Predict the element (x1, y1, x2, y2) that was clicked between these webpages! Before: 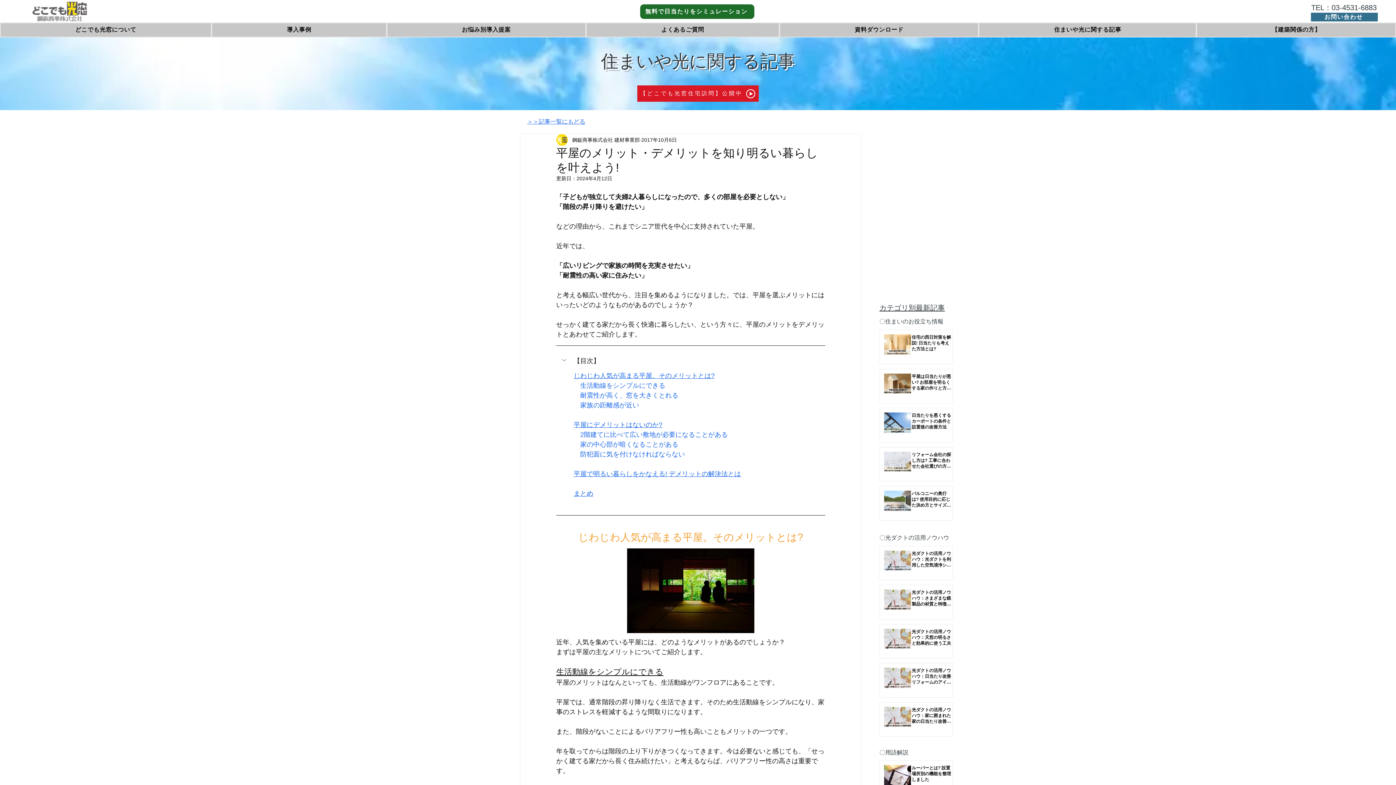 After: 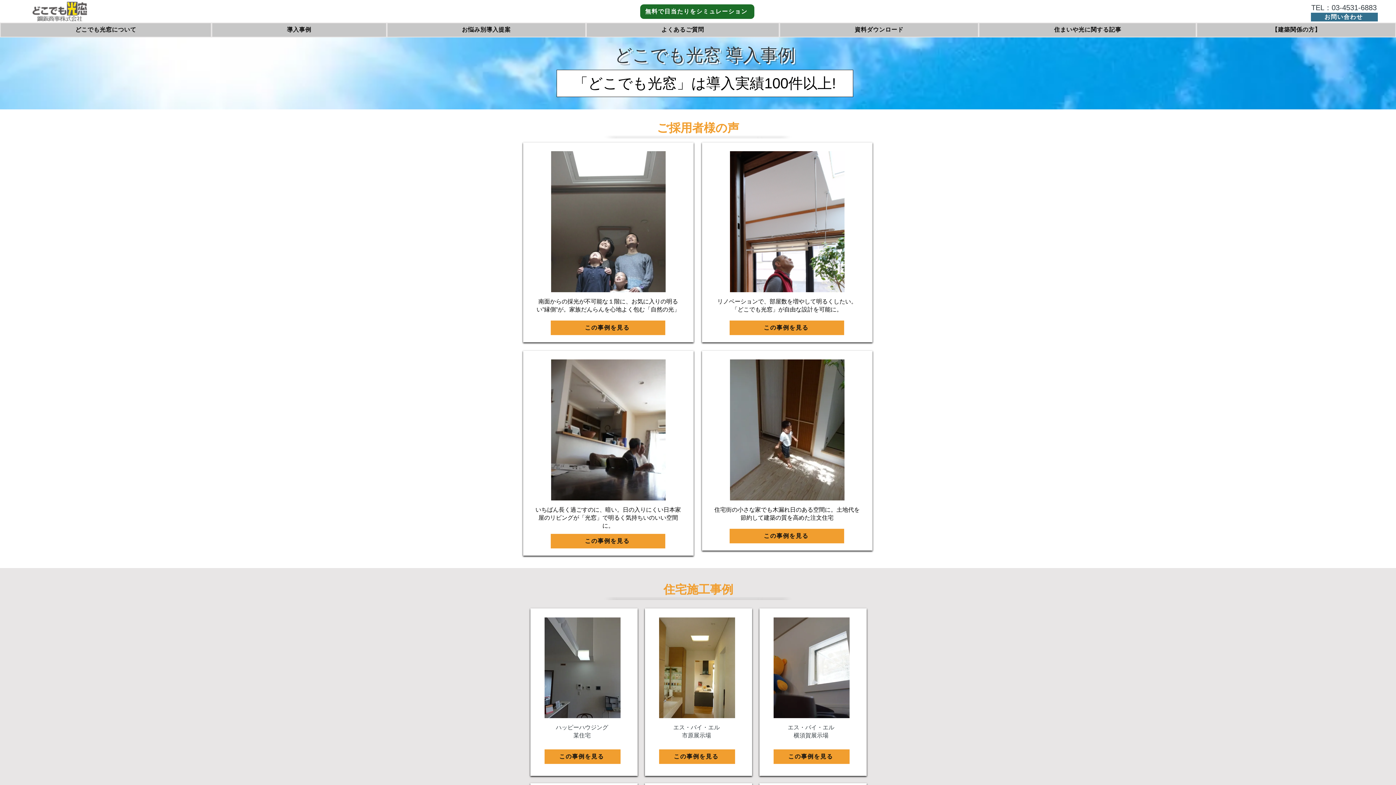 Action: bbox: (211, 22, 386, 37) label: 導入事例